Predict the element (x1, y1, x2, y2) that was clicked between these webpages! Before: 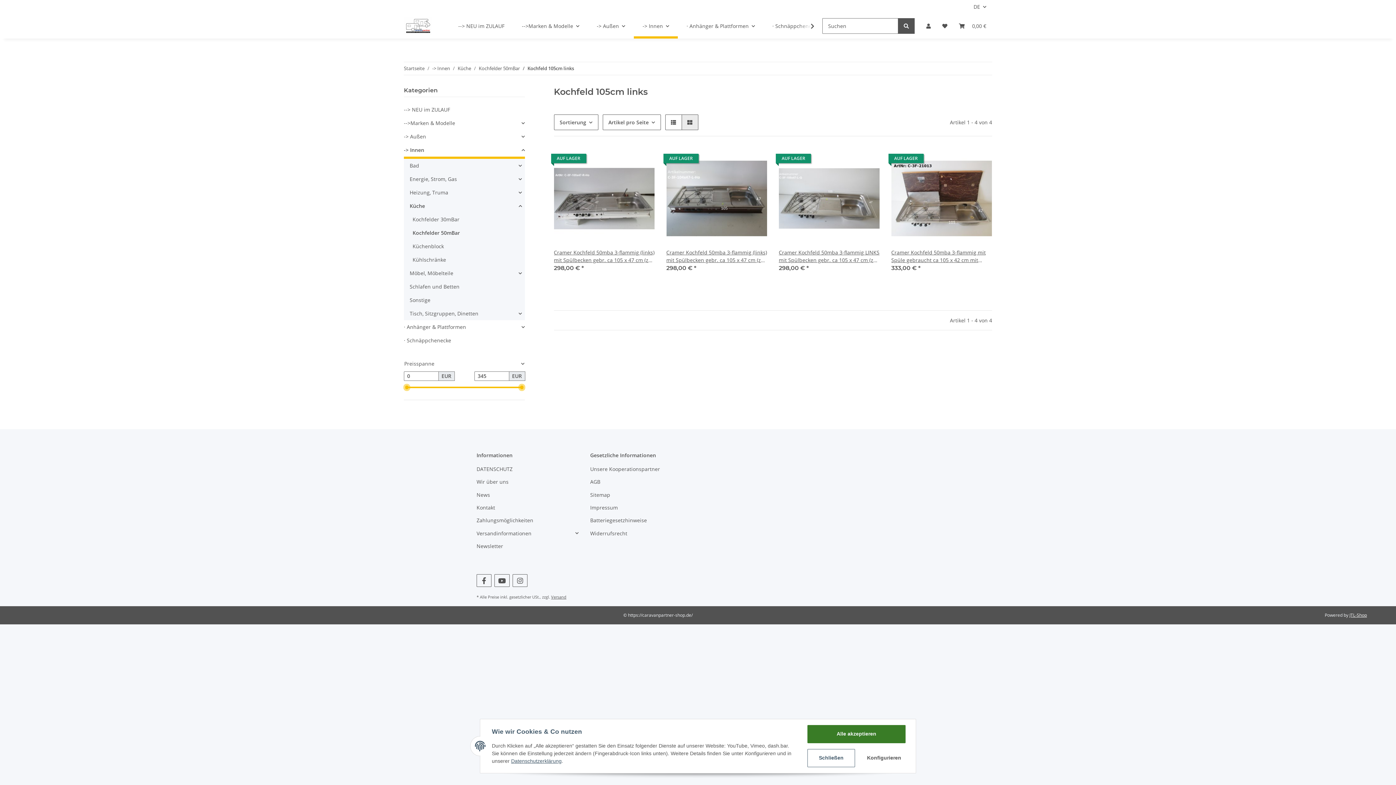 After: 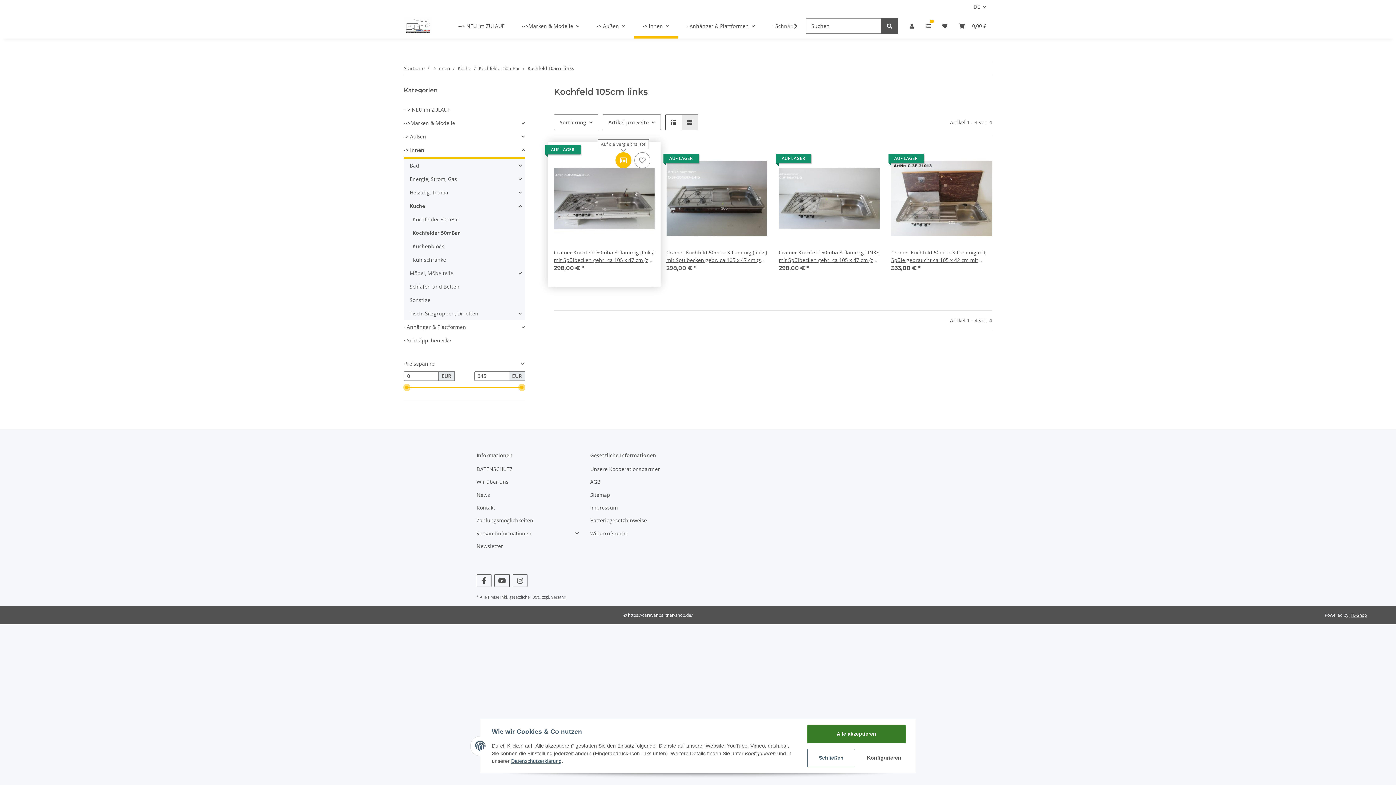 Action: bbox: (615, 152, 631, 168) label: Auf die Vergleichsliste